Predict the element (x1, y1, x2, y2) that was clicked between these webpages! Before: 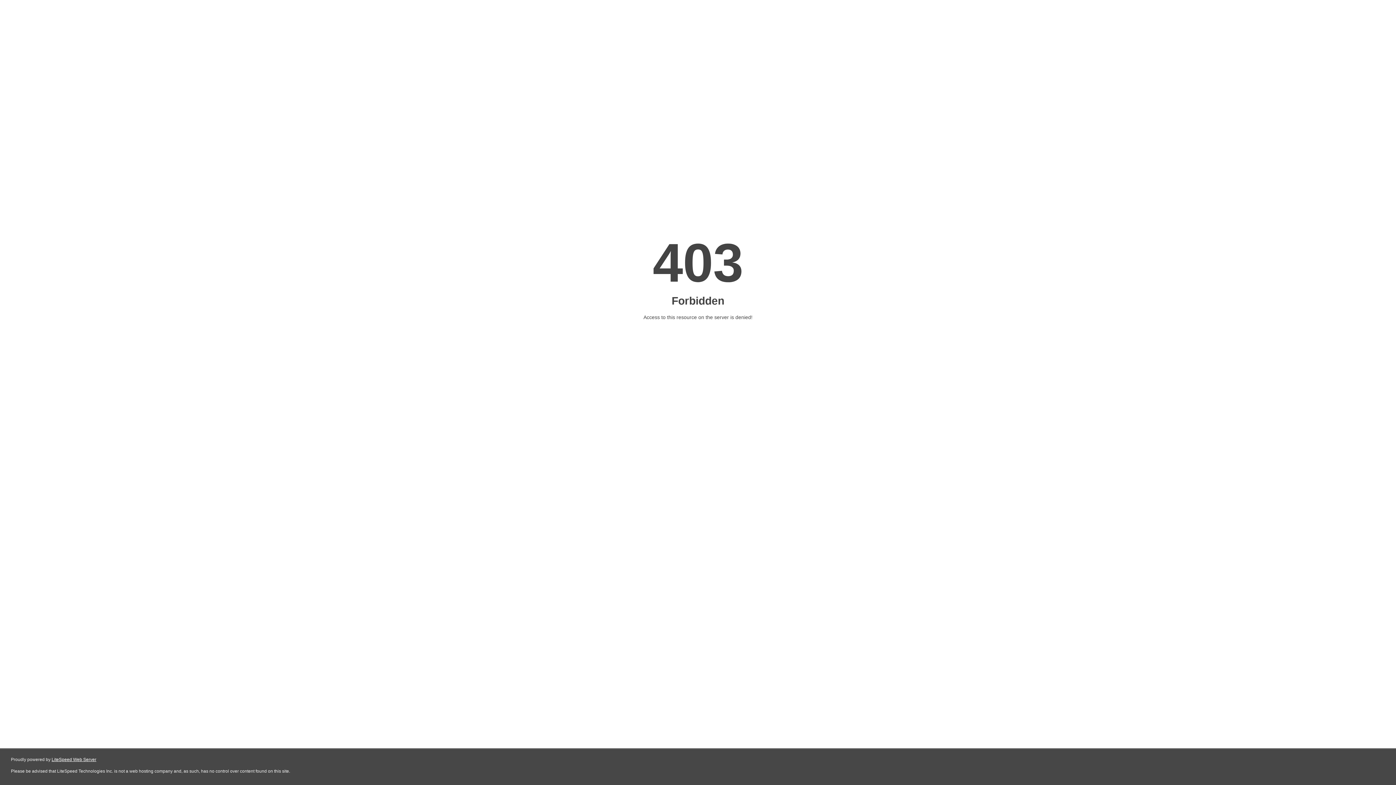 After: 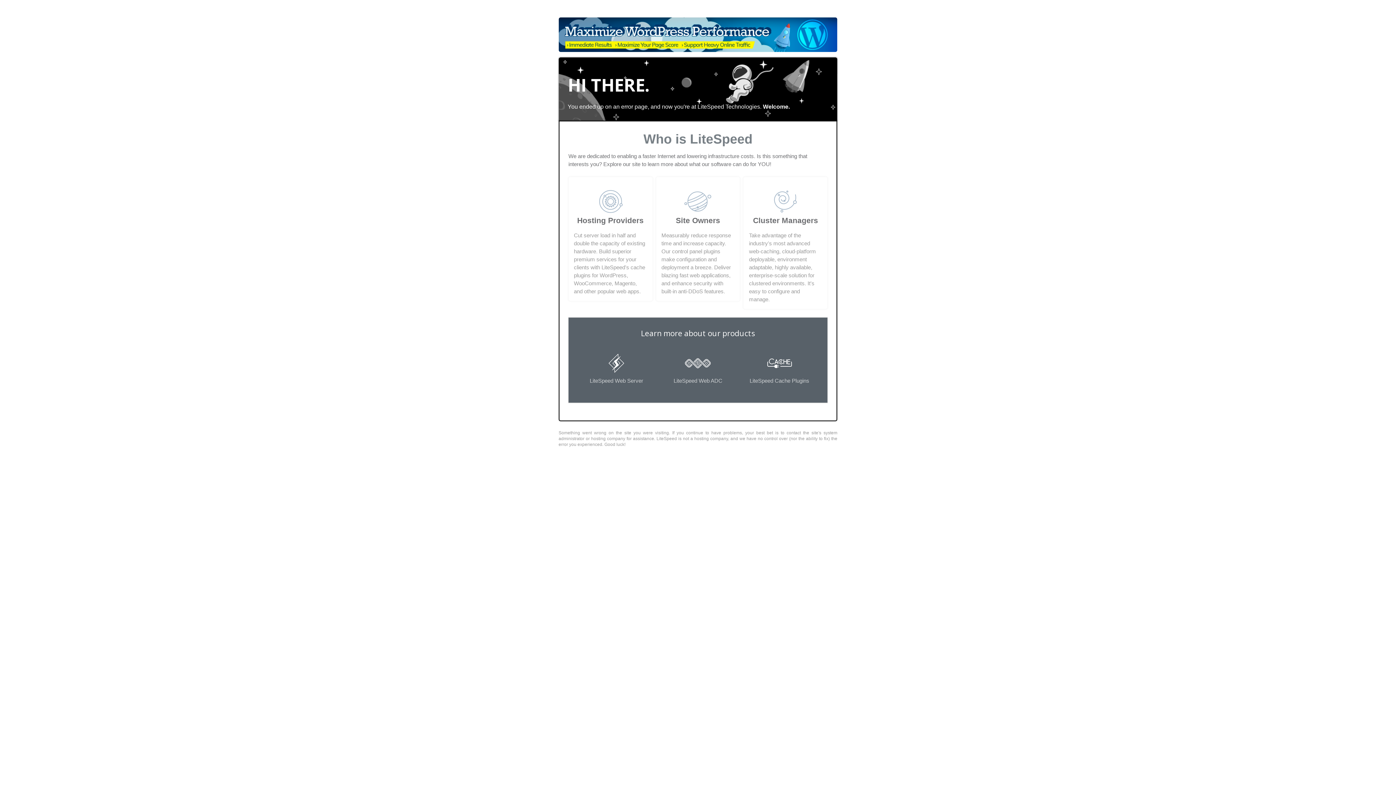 Action: bbox: (51, 757, 96, 762) label: LiteSpeed Web Server